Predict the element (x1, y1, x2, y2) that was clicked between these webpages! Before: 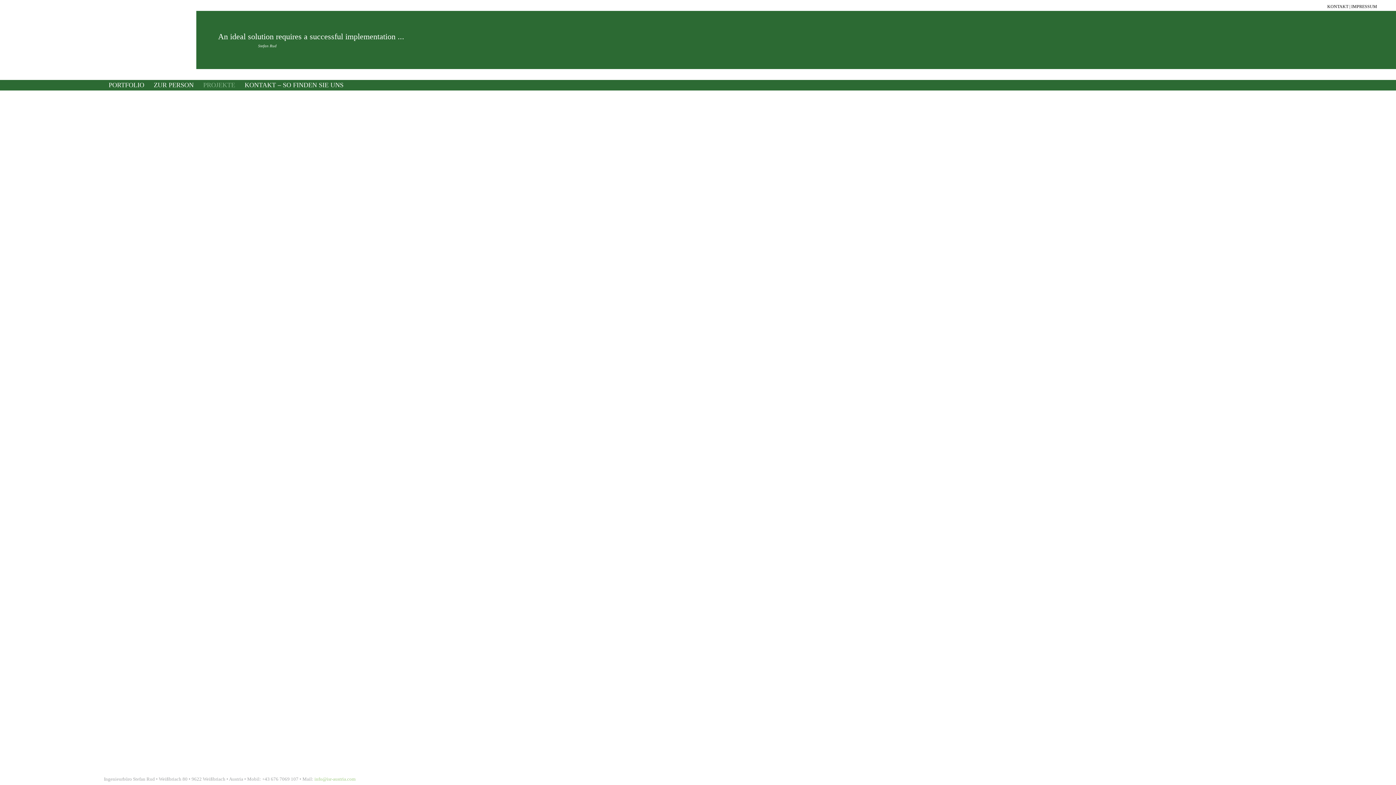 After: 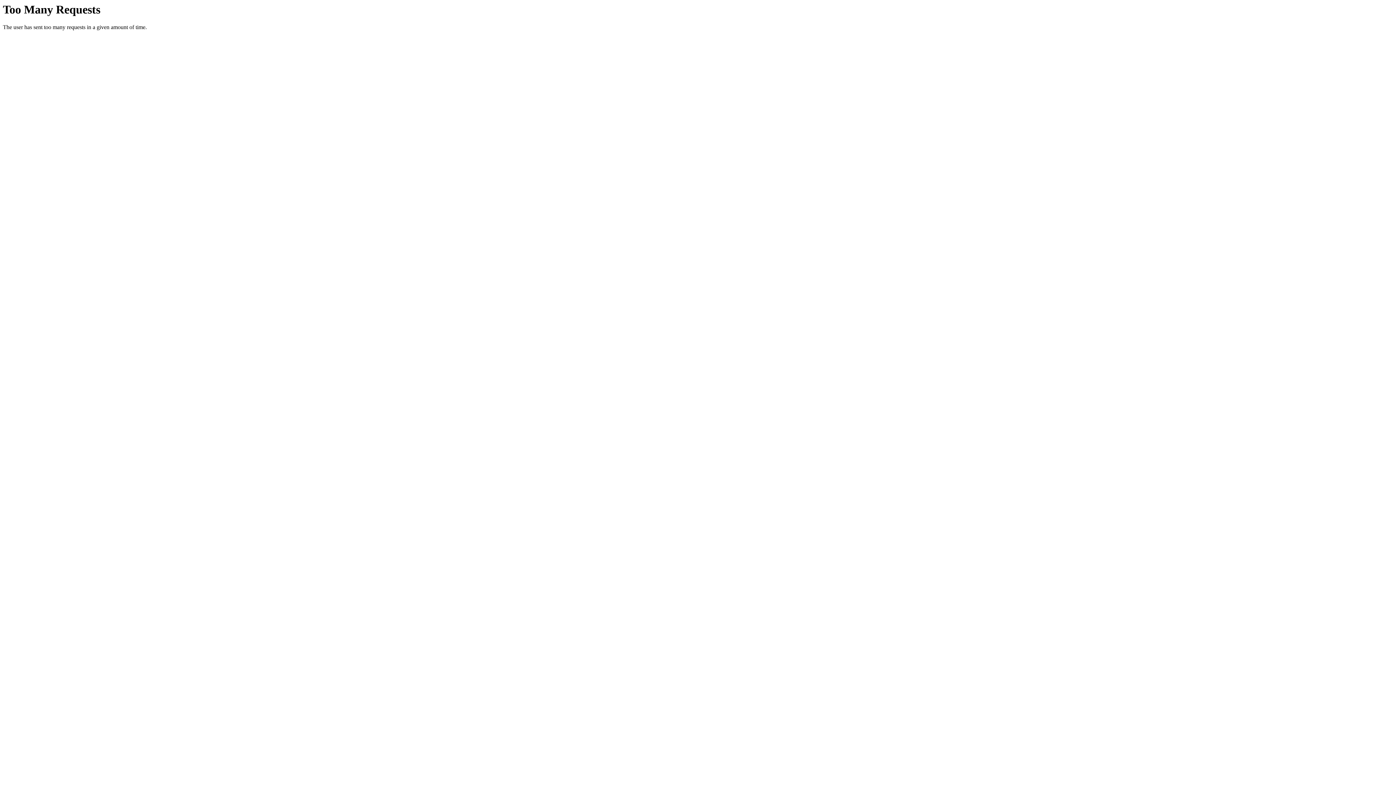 Action: bbox: (1327, 4, 1348, 9) label: KONTAKT